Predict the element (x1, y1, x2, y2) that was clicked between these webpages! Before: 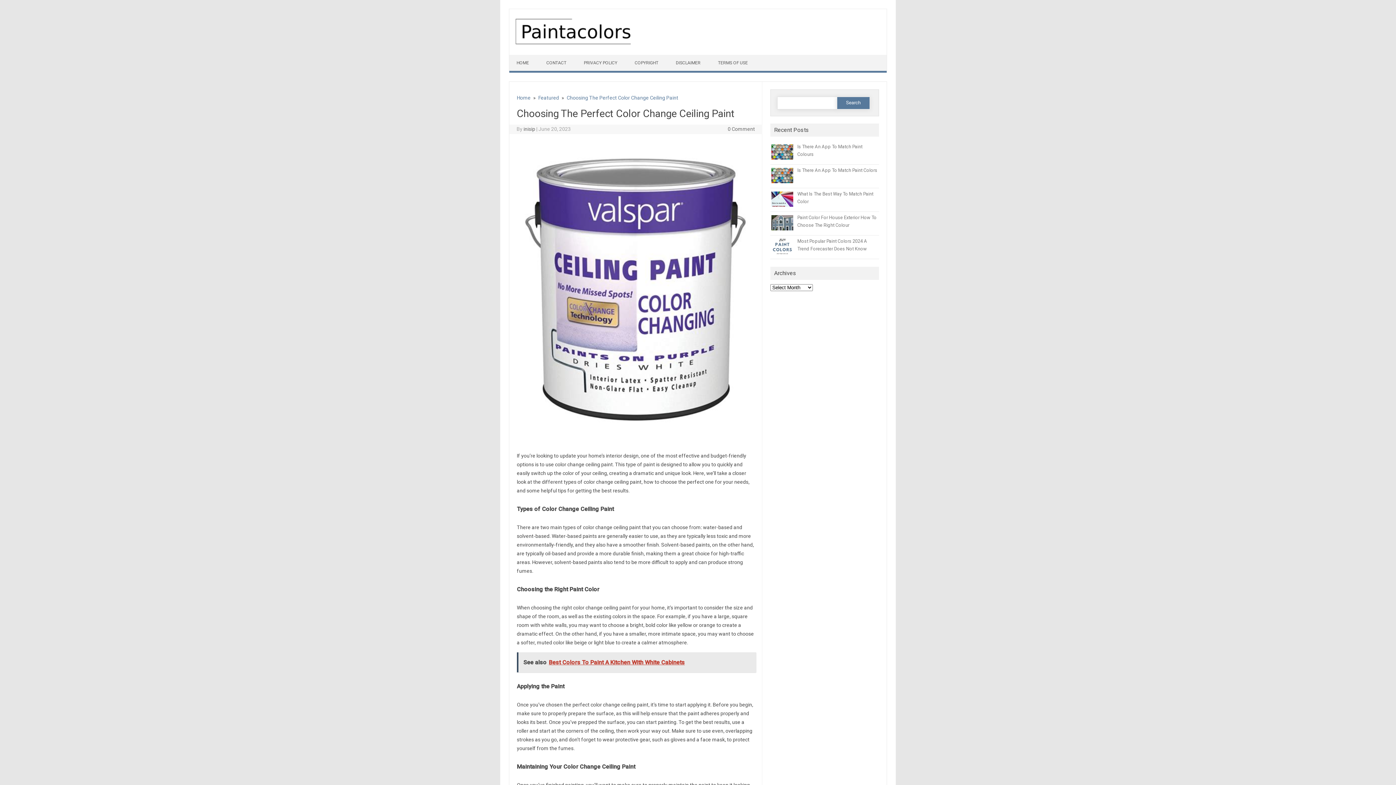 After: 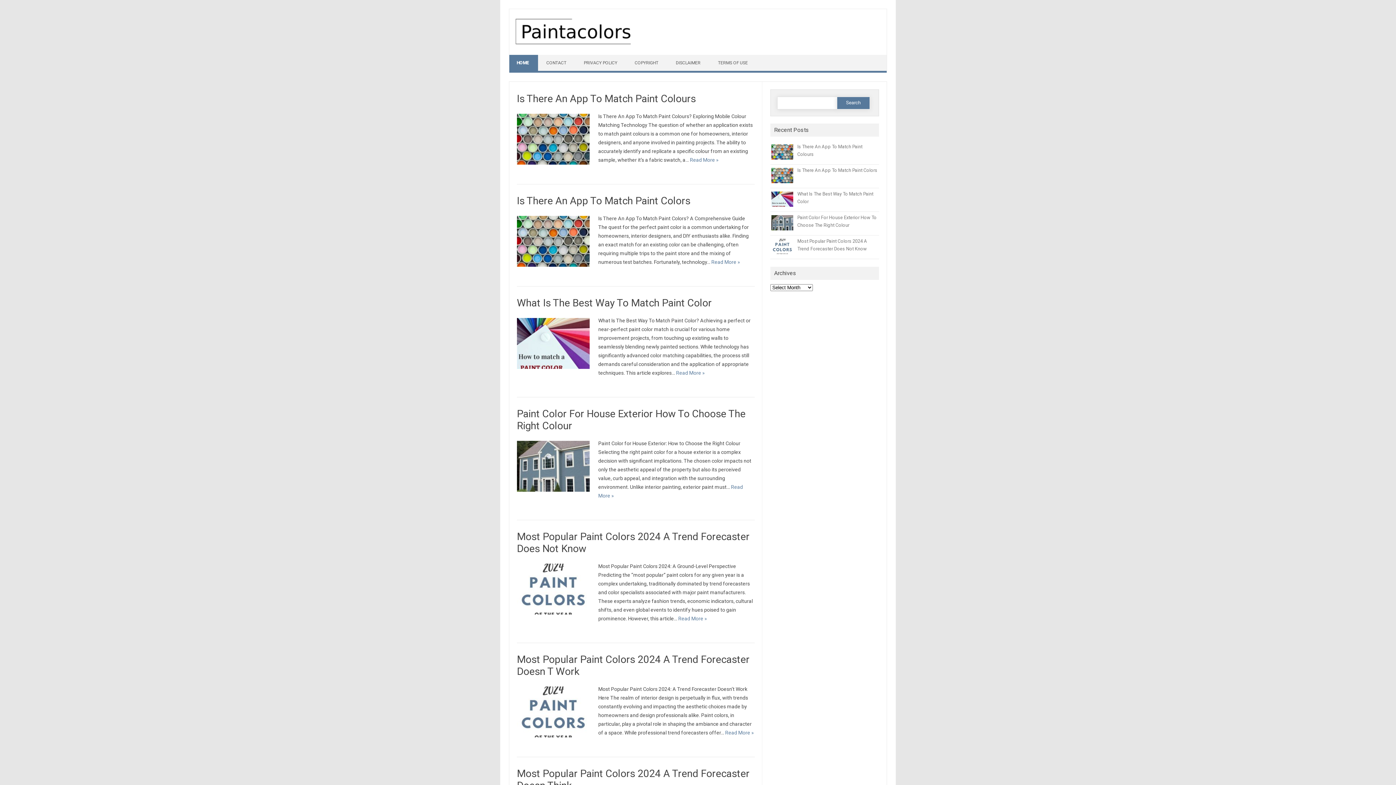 Action: label: Home bbox: (517, 94, 530, 100)